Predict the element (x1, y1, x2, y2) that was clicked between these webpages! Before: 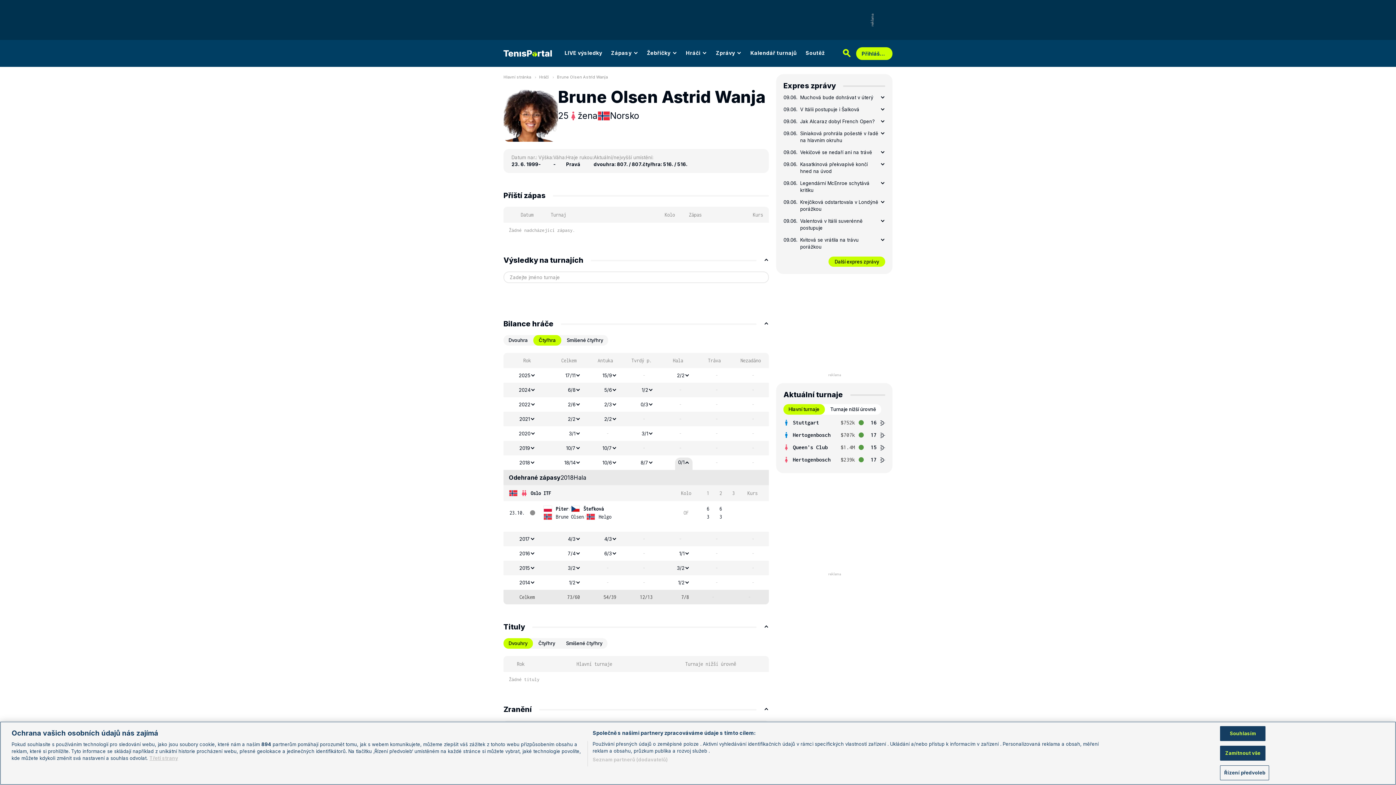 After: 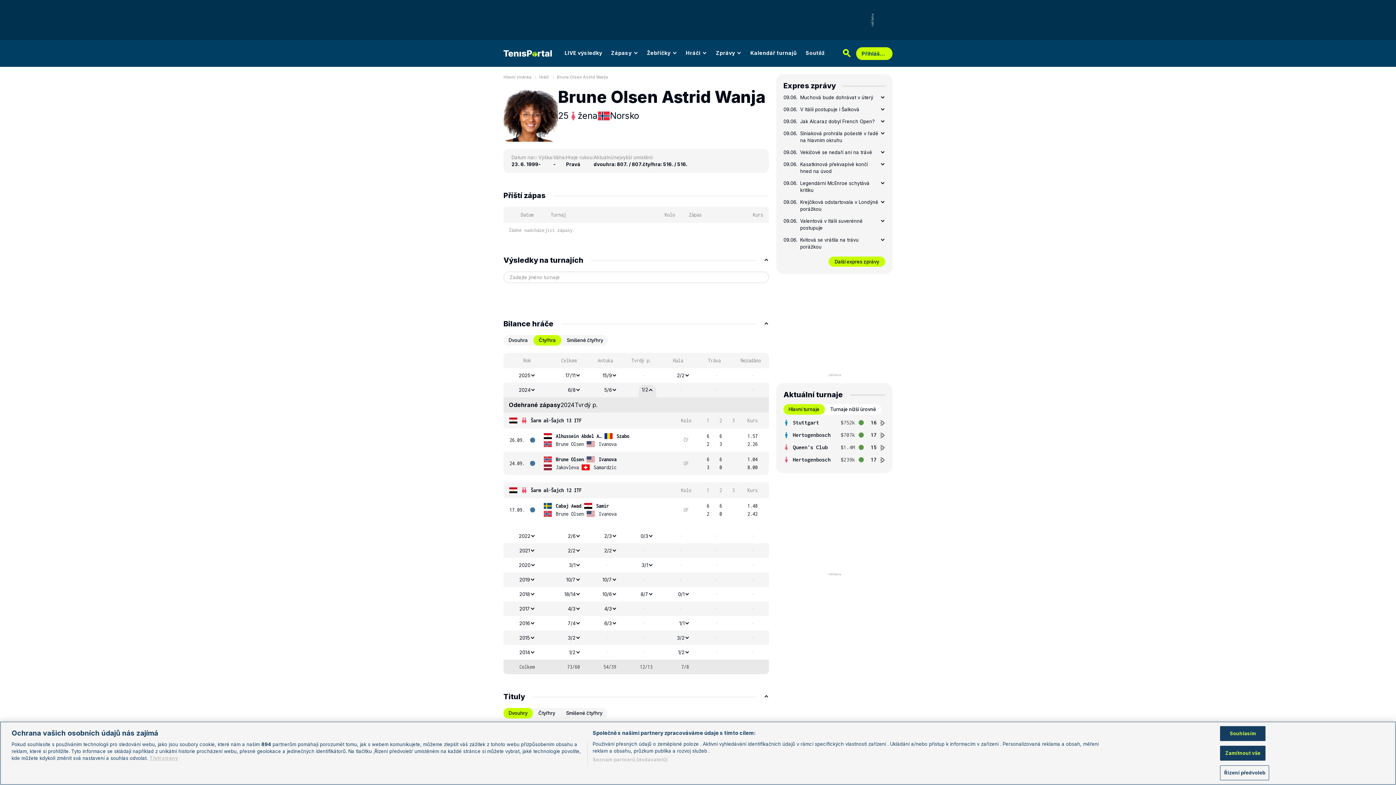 Action: bbox: (638, 385, 656, 395) label: 1/2